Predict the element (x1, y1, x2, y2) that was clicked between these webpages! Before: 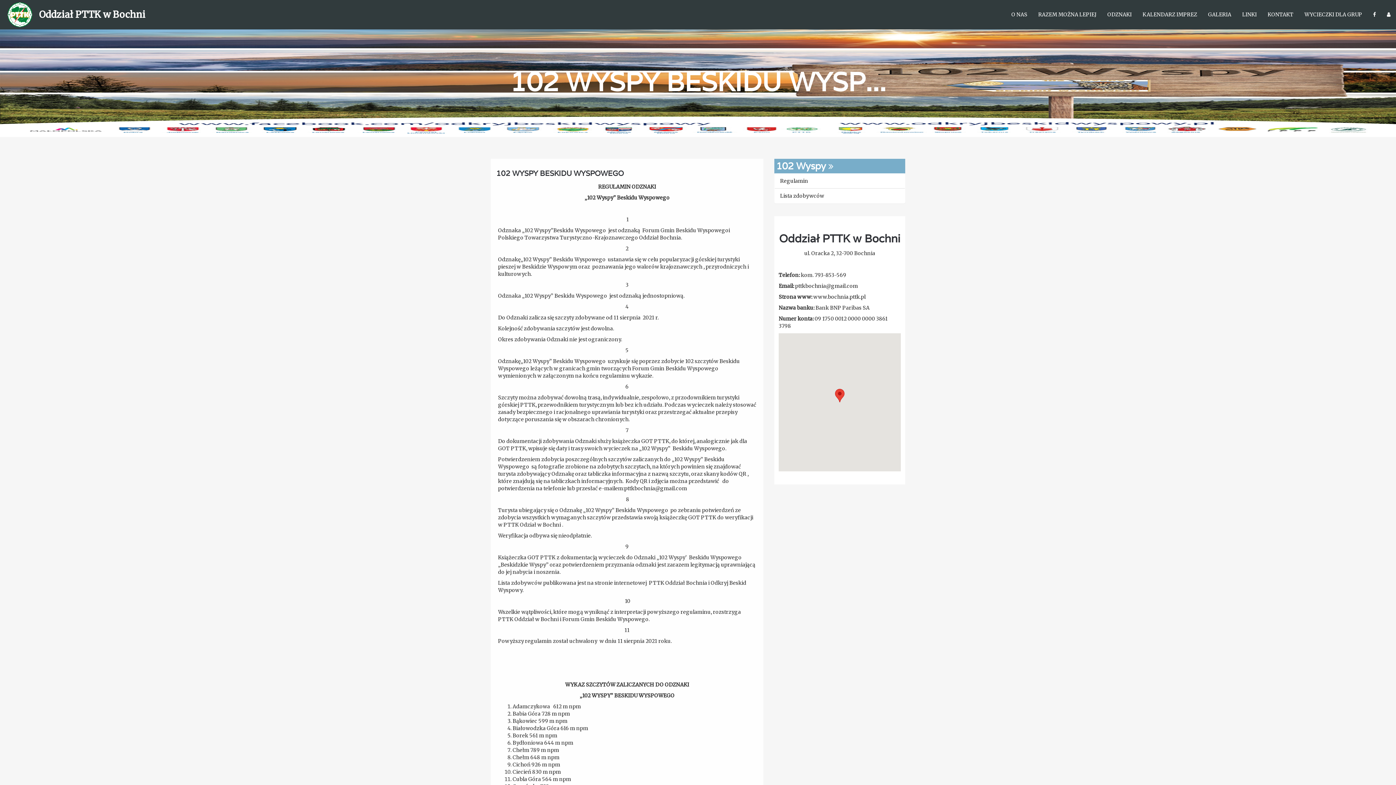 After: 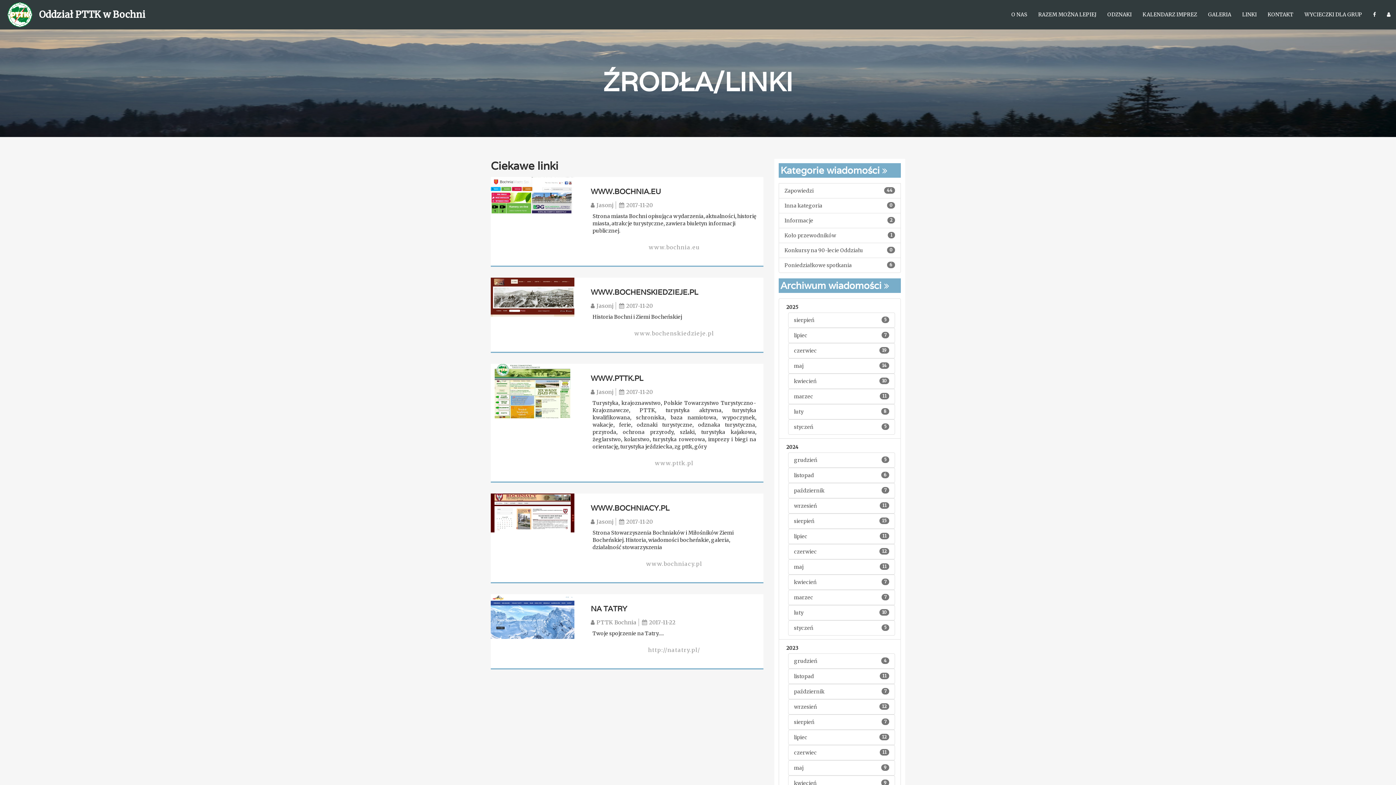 Action: label: LINKI bbox: (1237, 0, 1262, 29)